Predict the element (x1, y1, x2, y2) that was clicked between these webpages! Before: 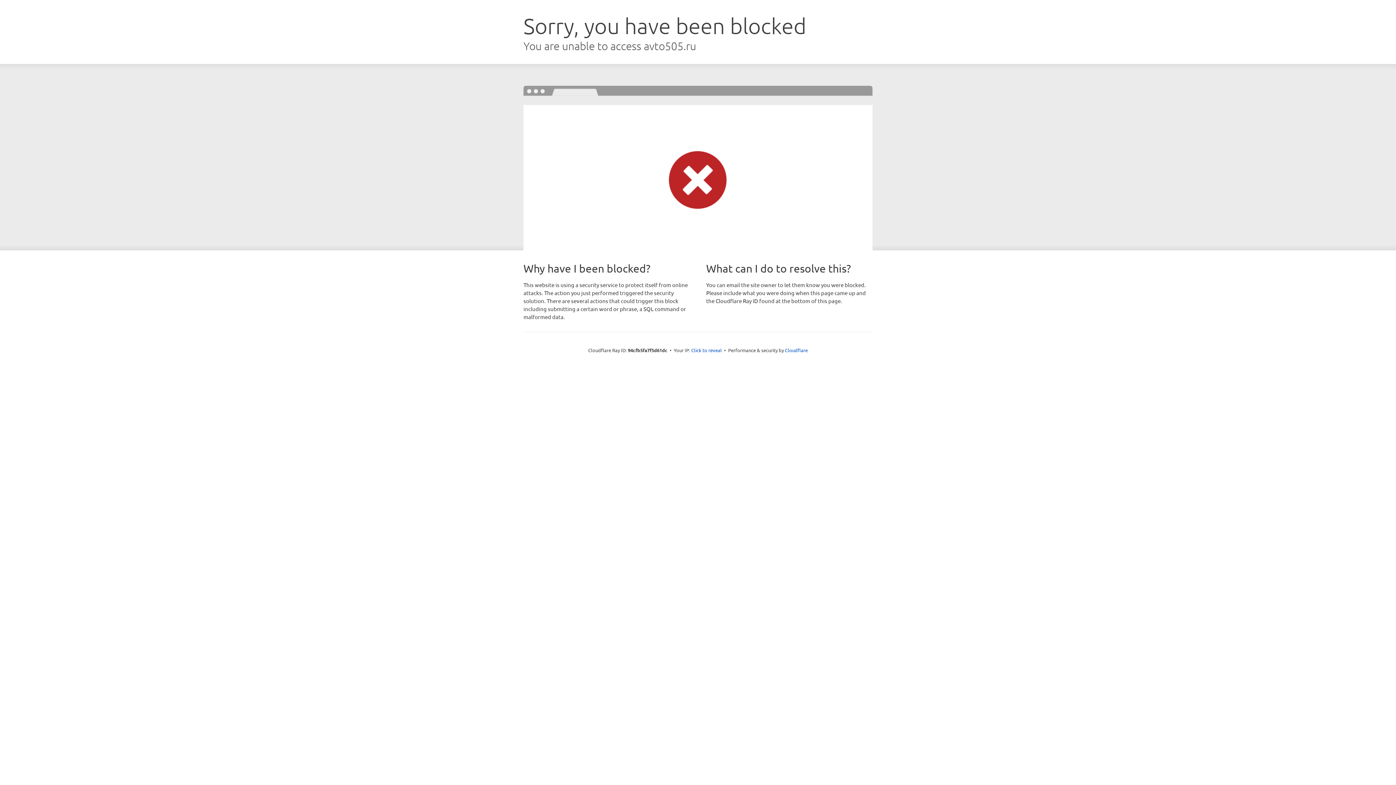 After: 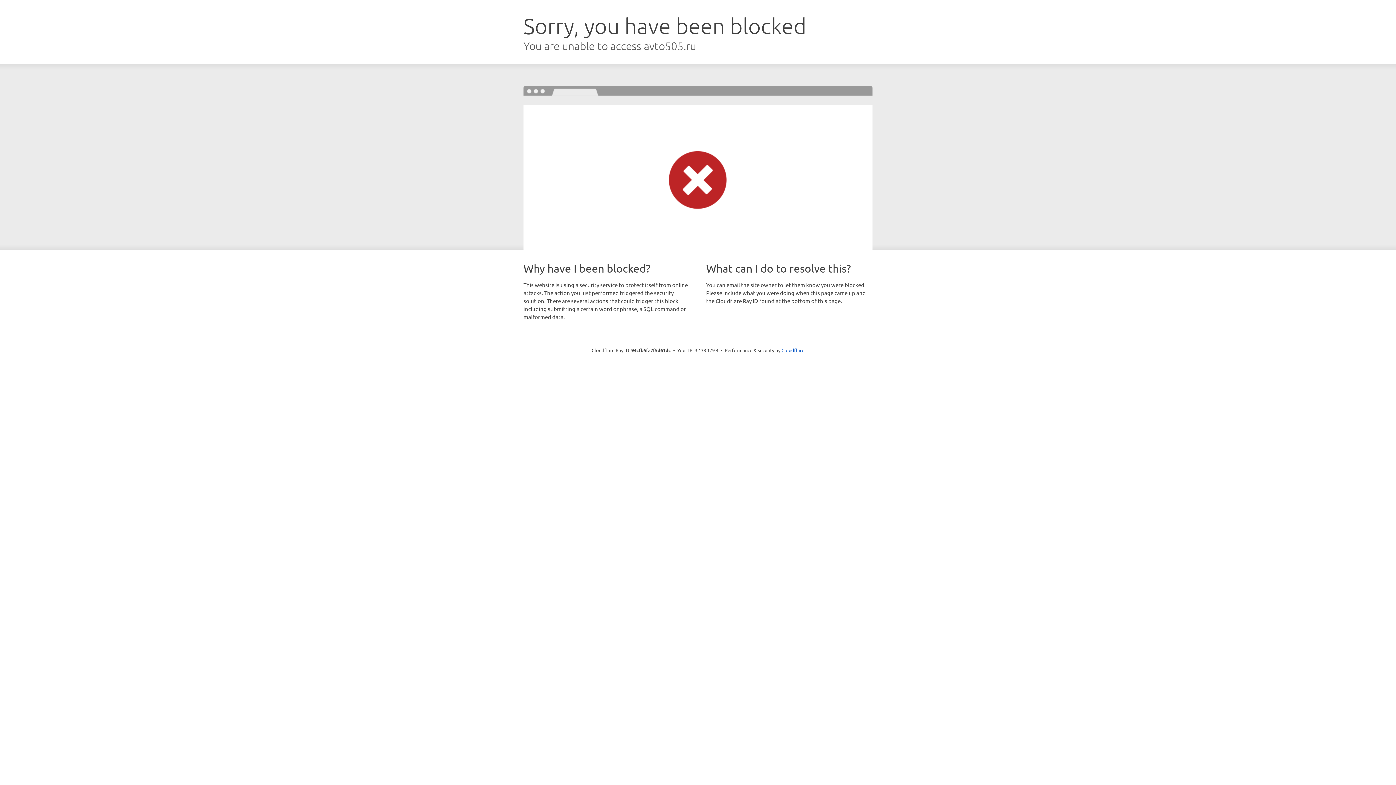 Action: label: Click to reveal bbox: (691, 346, 722, 353)